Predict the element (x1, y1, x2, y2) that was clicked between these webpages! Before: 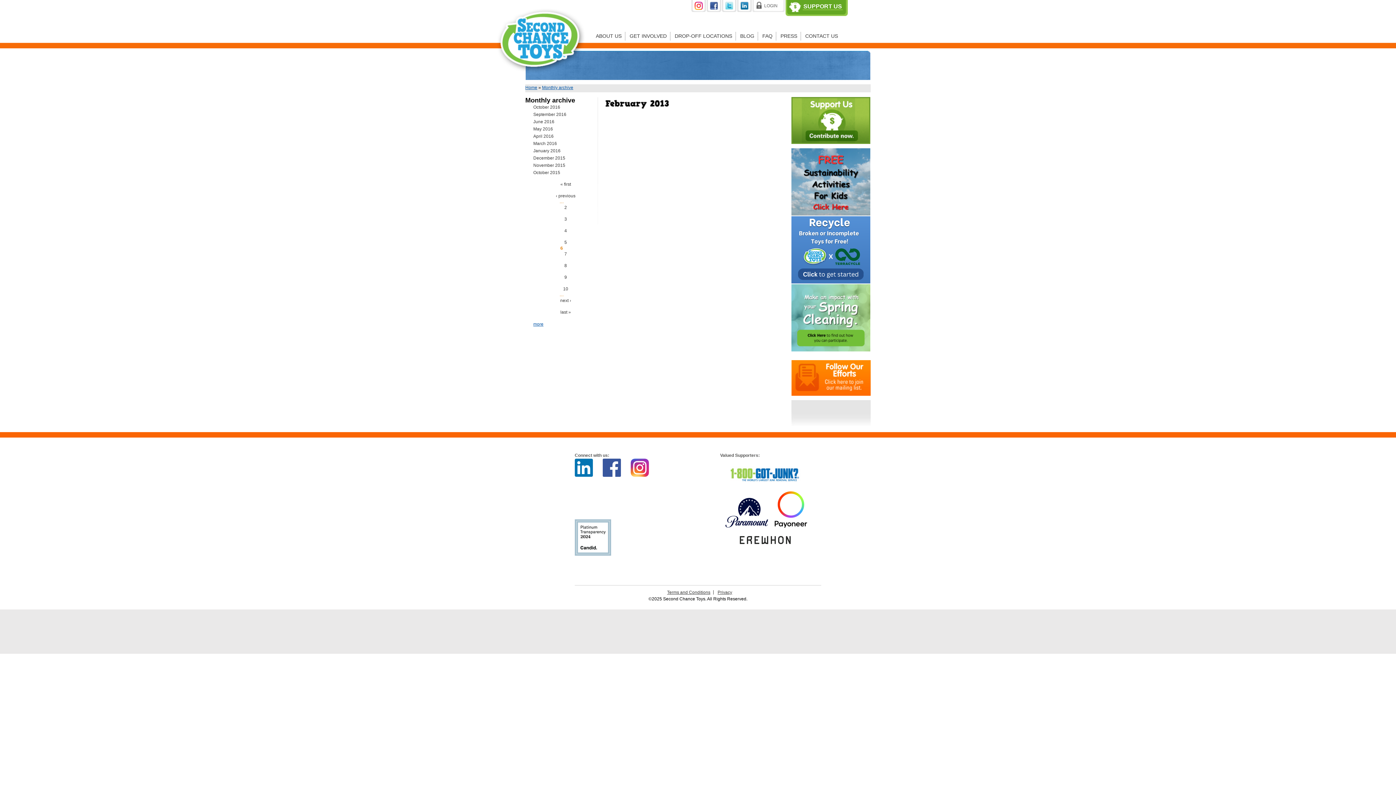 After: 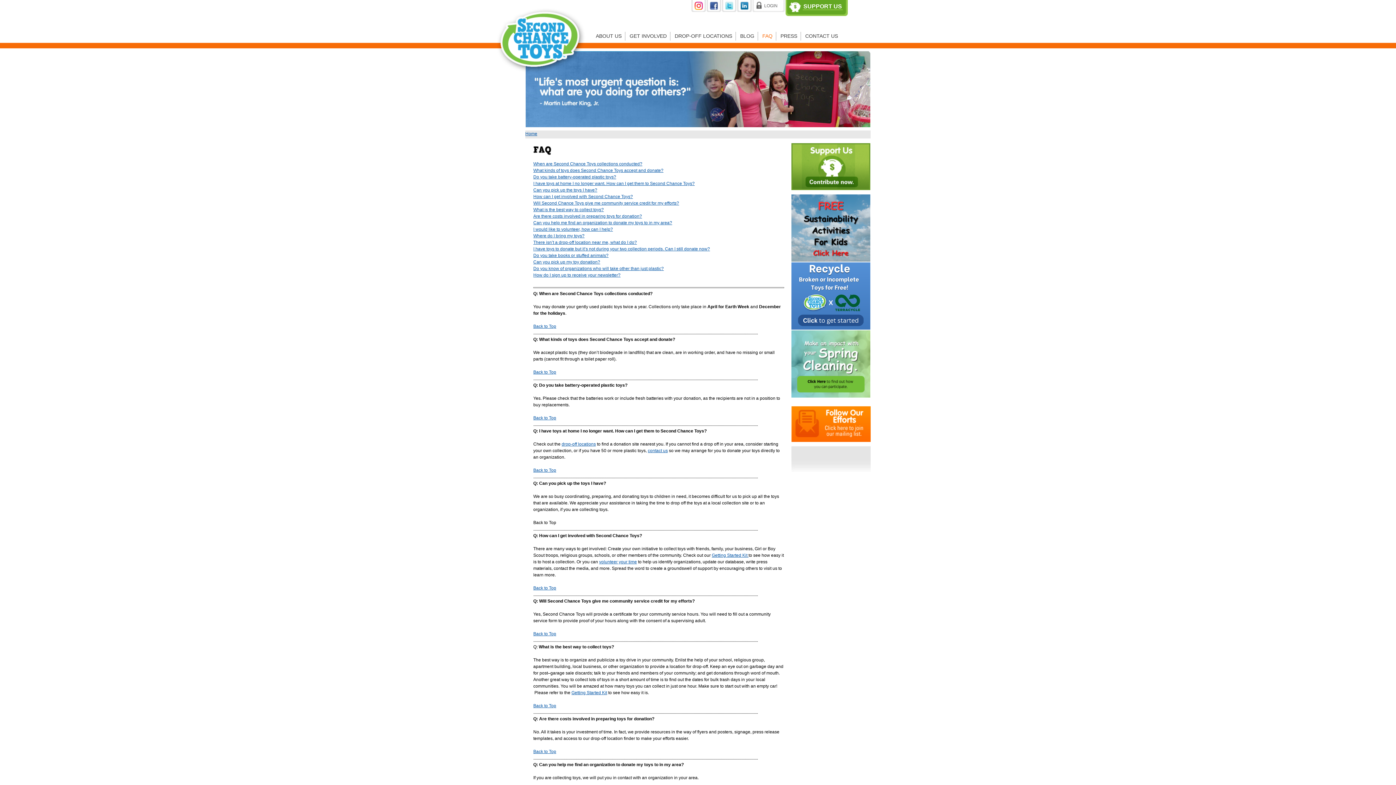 Action: bbox: (758, 29, 776, 42) label: FAQ